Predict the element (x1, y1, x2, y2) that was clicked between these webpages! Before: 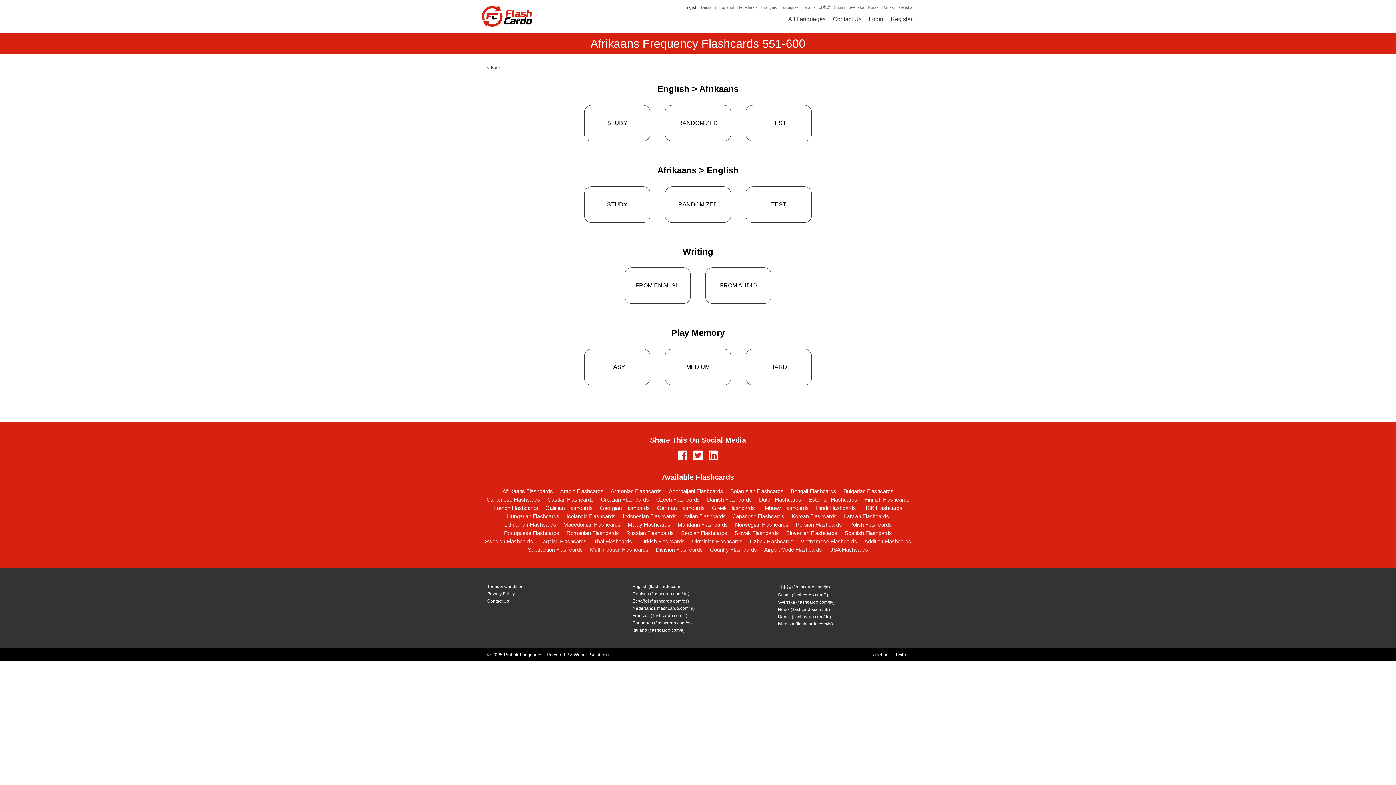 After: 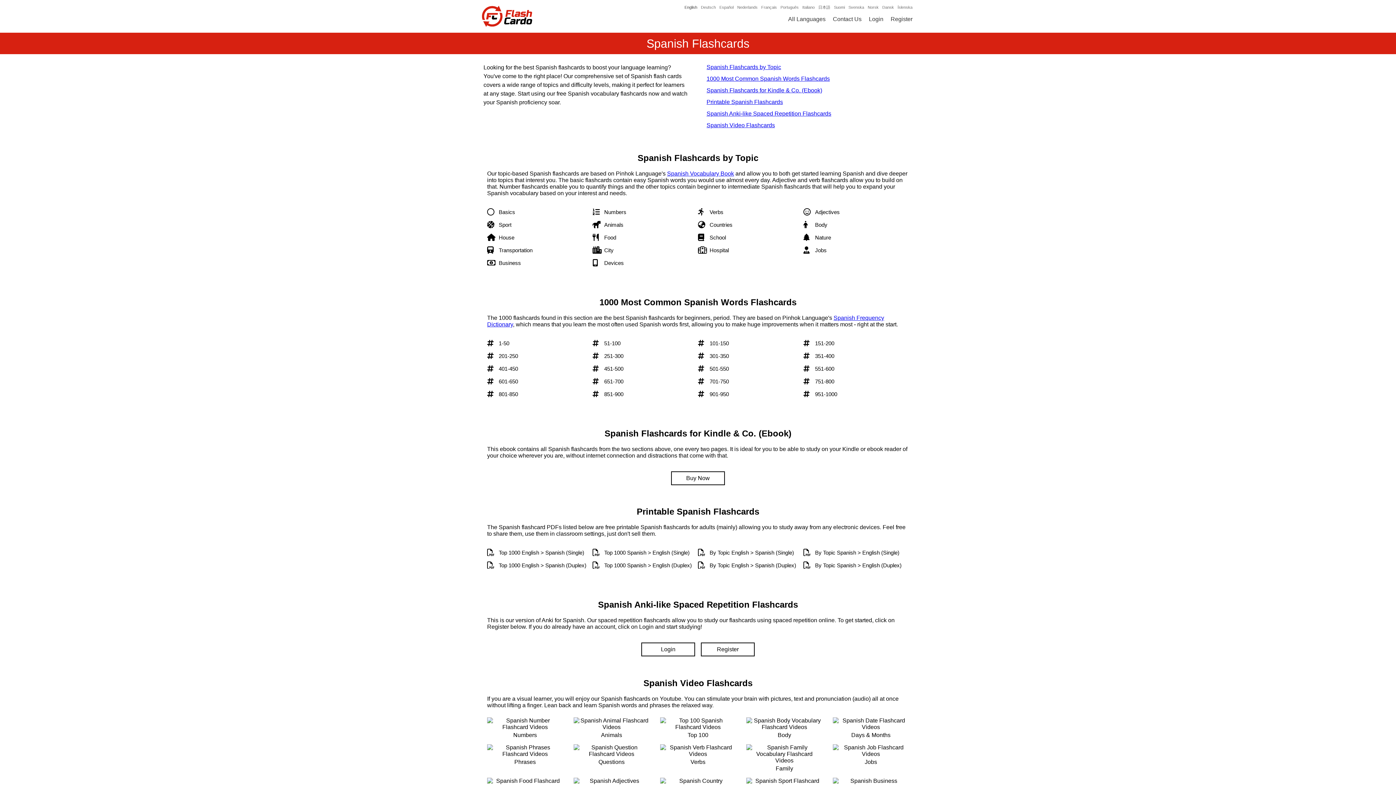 Action: bbox: (841, 529, 895, 537) label: Spanish Flashcards